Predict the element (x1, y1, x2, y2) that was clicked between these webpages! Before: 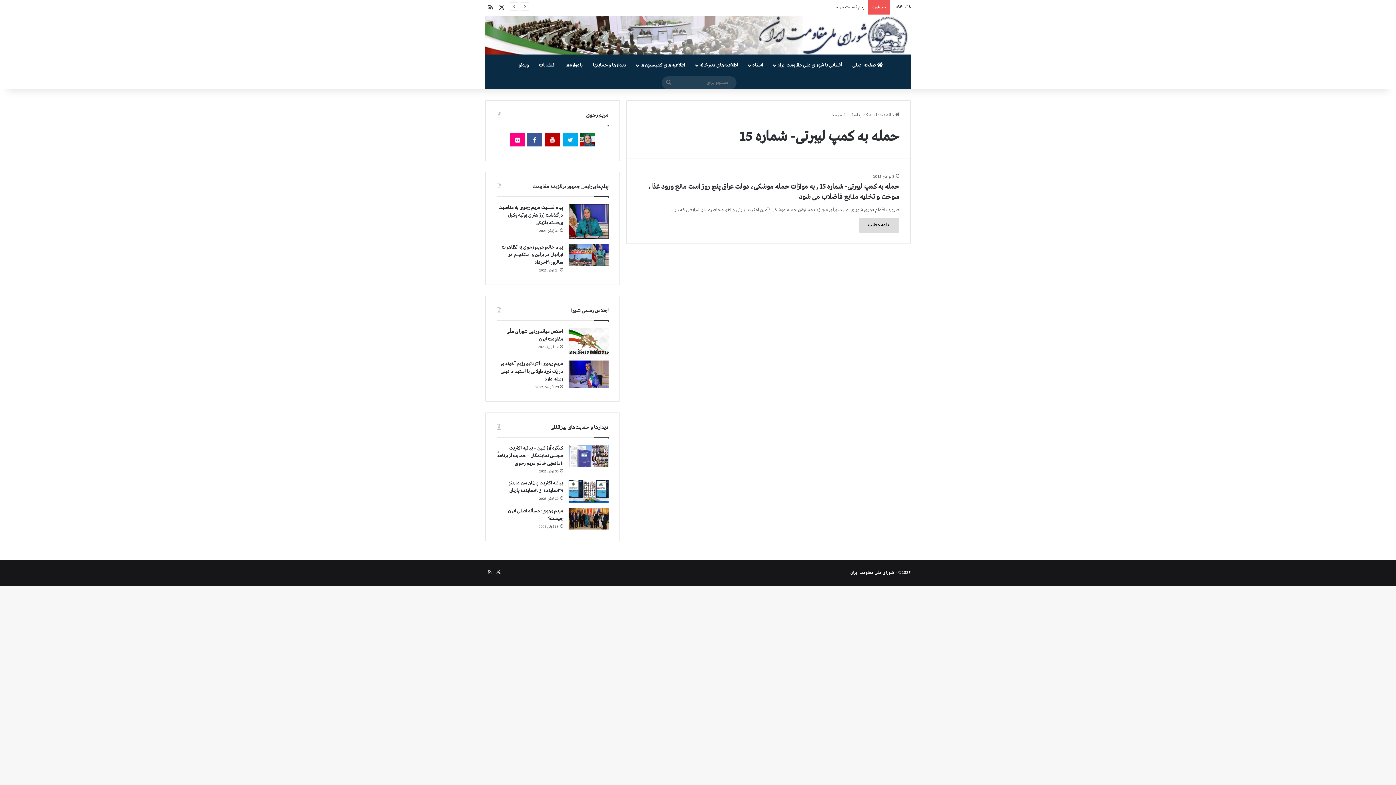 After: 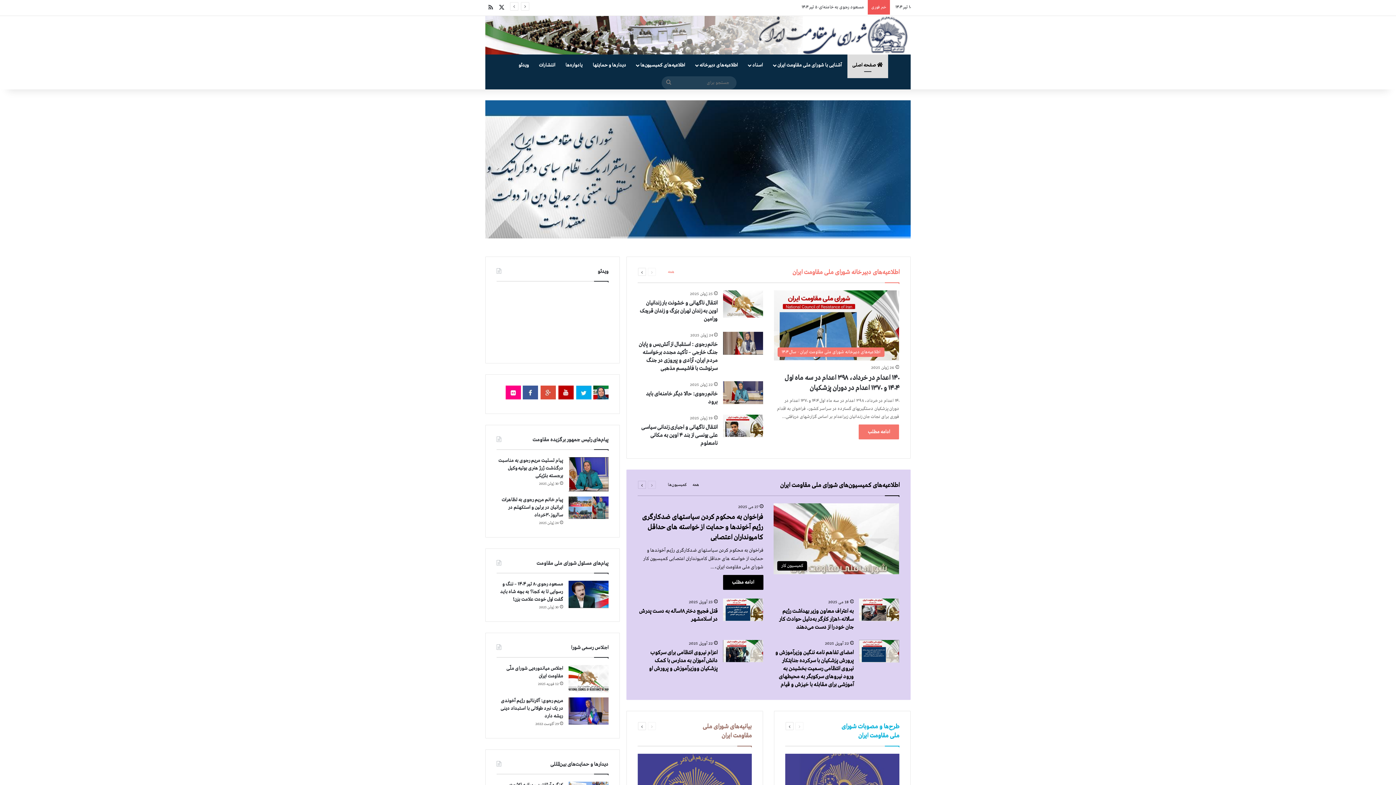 Action: bbox: (886, 112, 899, 118) label:  خانه